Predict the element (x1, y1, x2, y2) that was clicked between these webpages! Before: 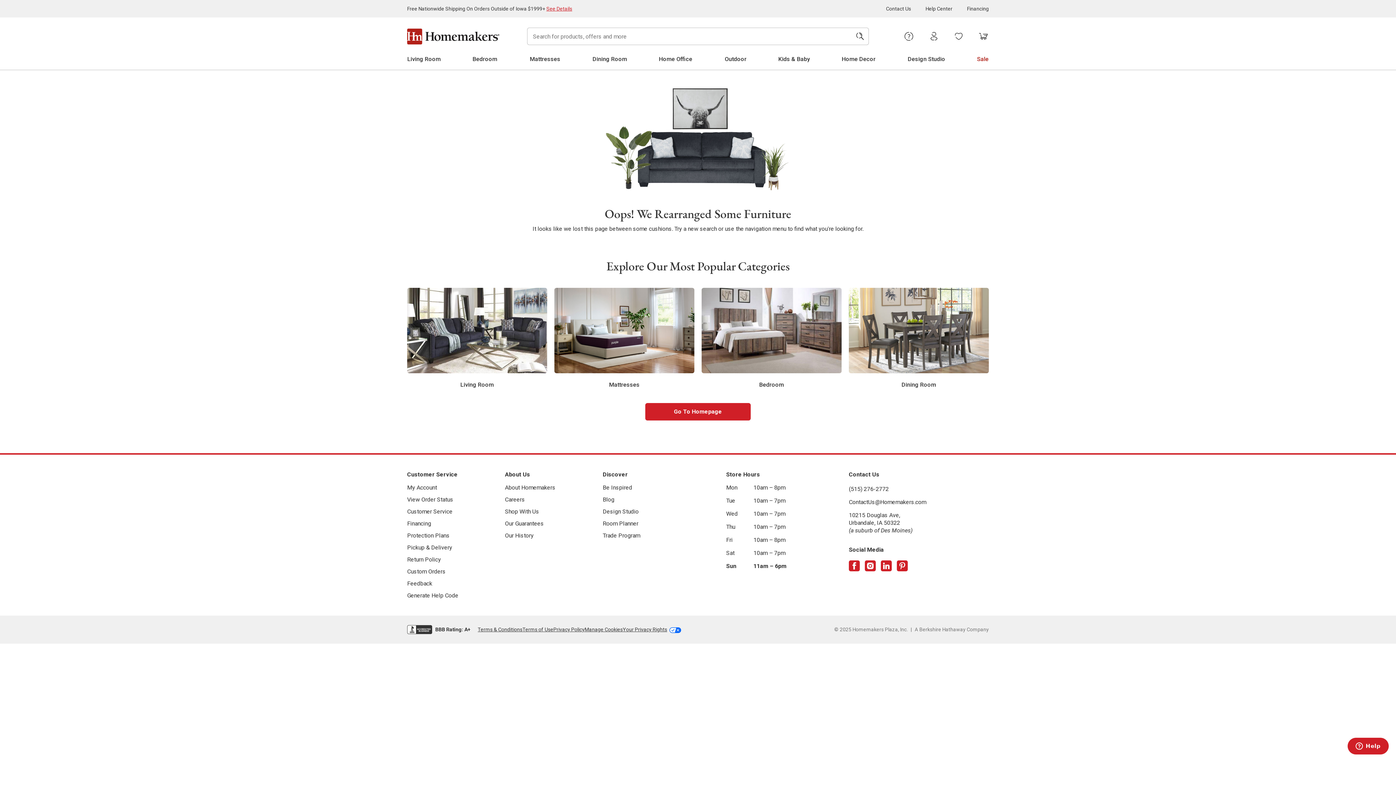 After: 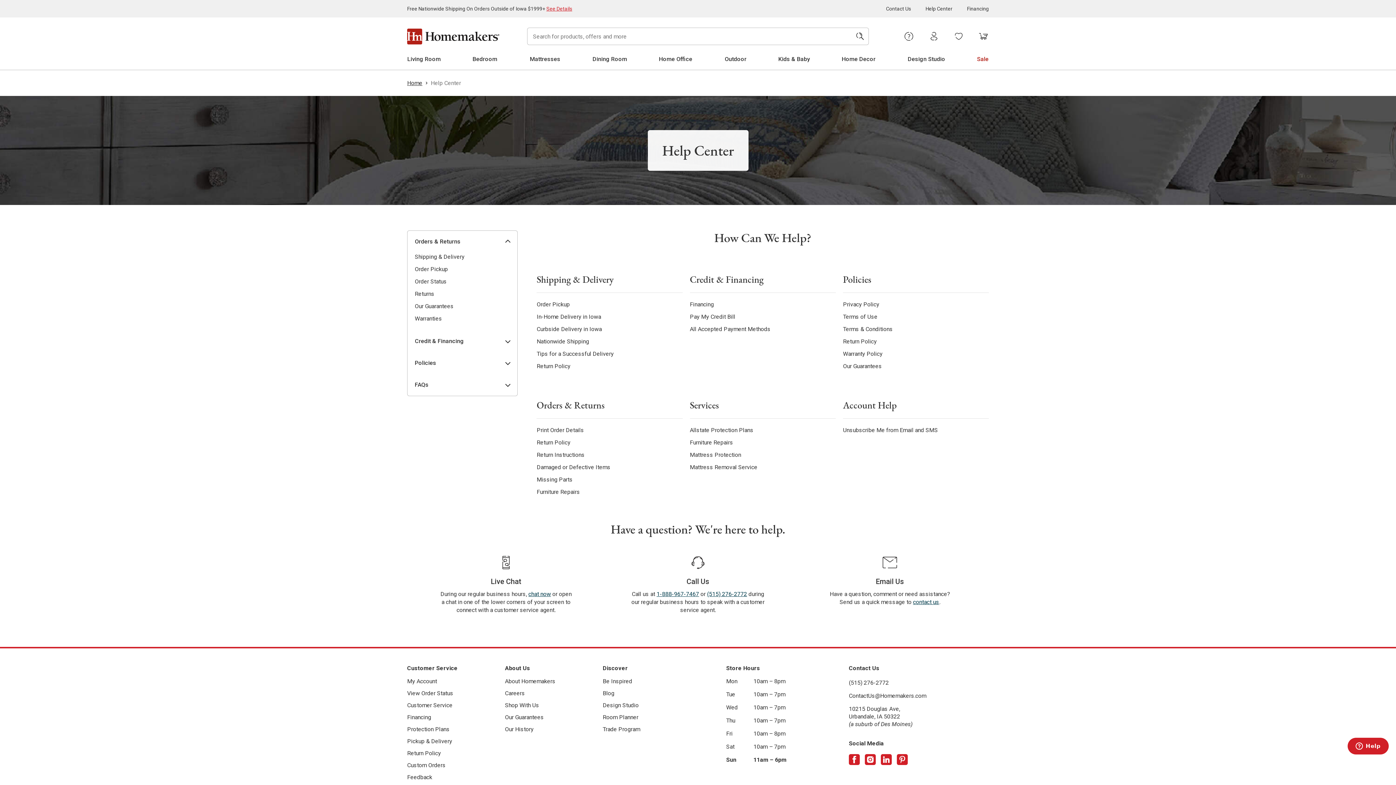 Action: bbox: (925, 5, 952, 11) label: Help Center